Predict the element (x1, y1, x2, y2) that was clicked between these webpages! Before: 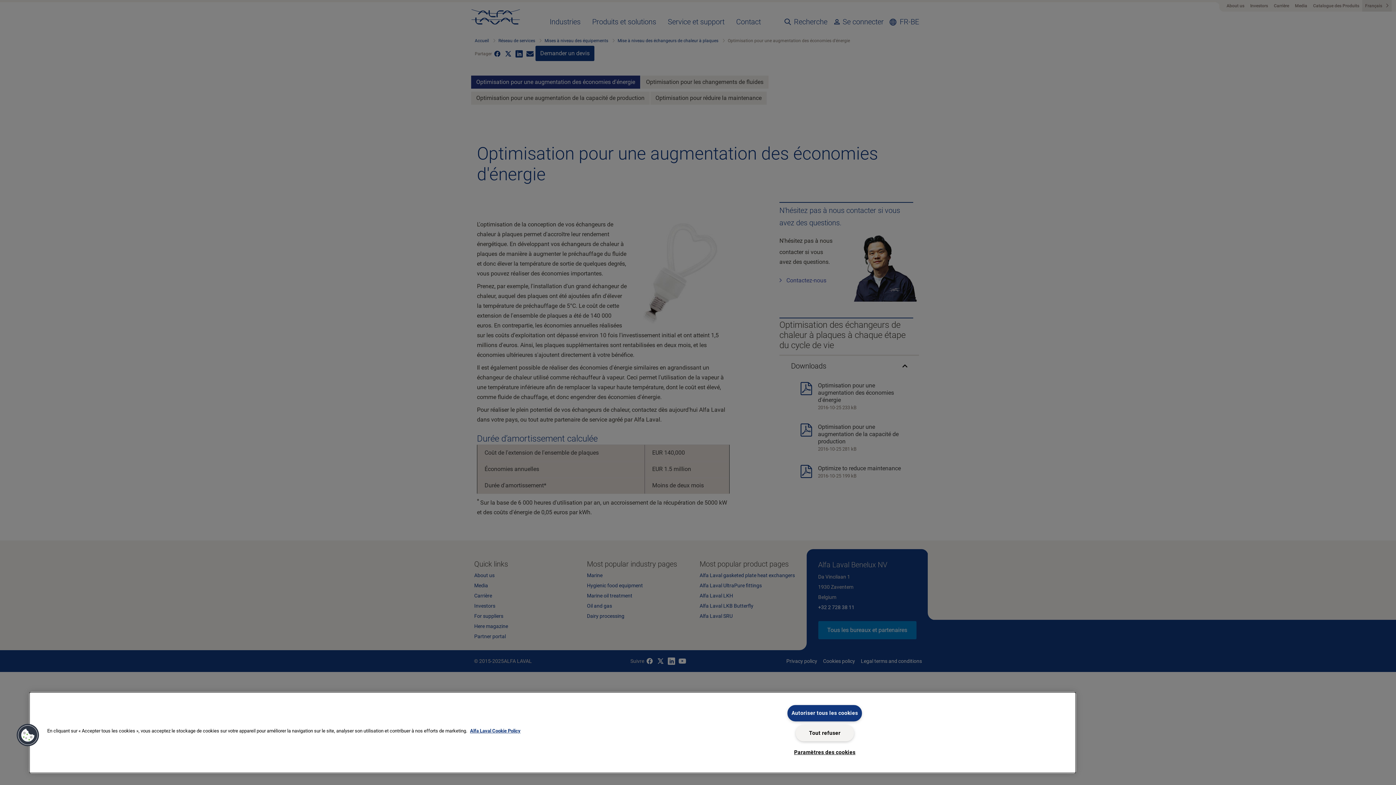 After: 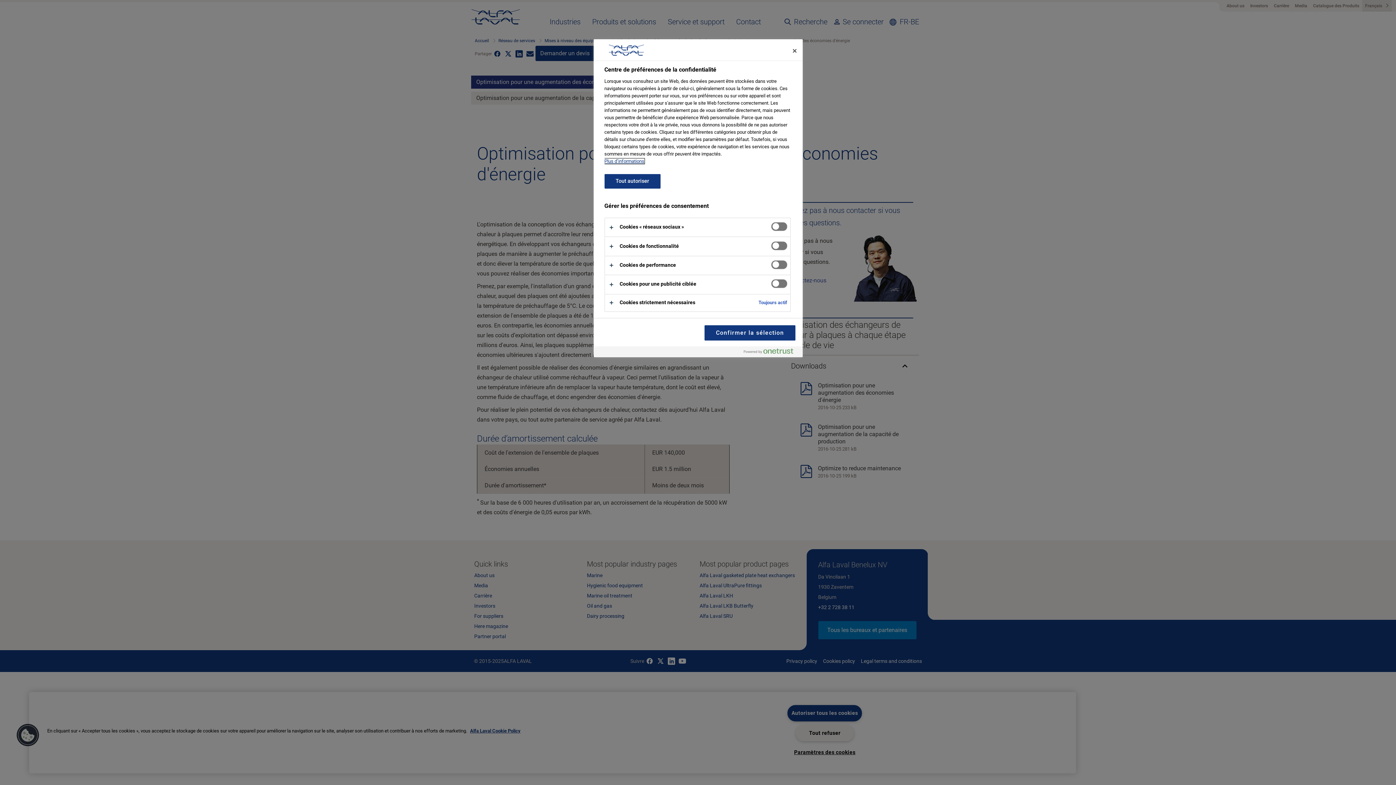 Action: bbox: (794, 745, 855, 760) label: Paramètres des cookies